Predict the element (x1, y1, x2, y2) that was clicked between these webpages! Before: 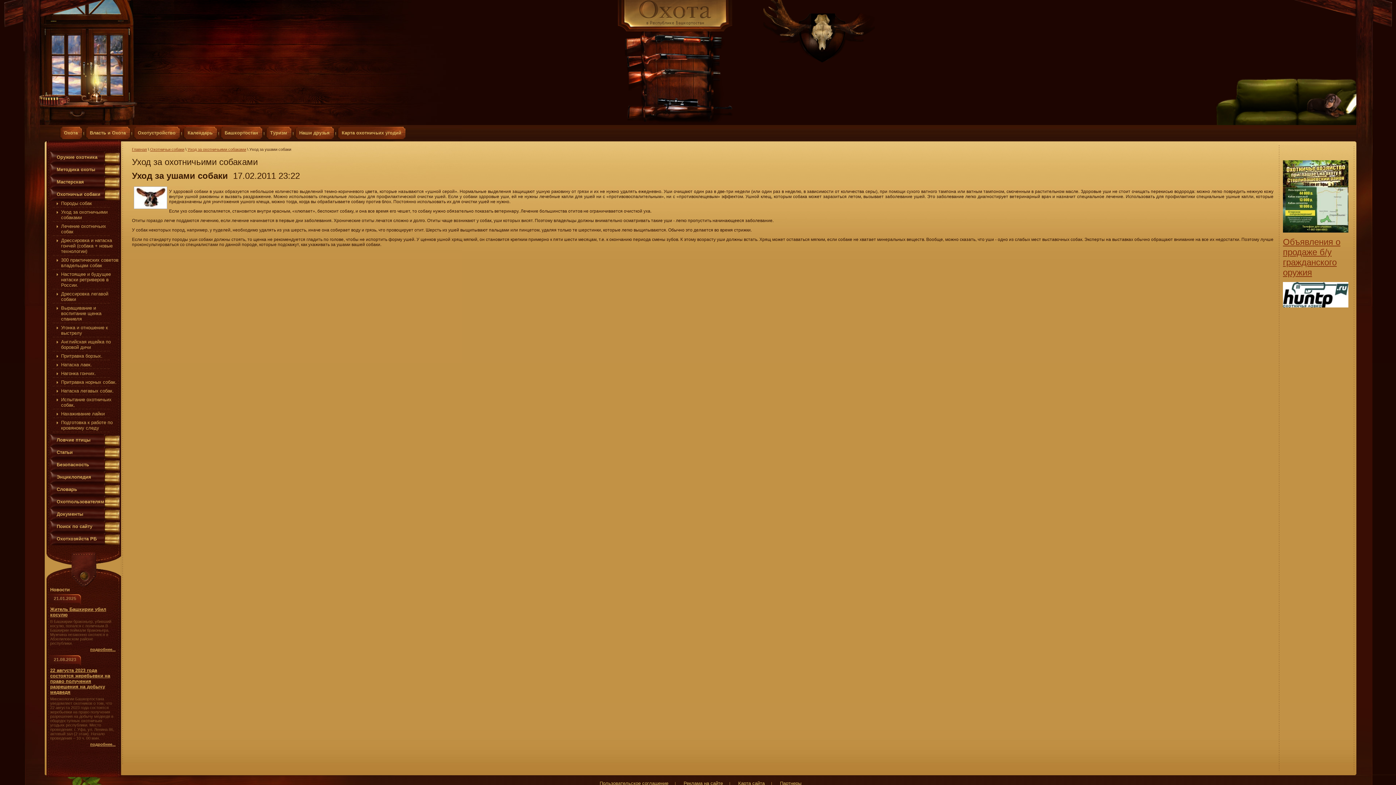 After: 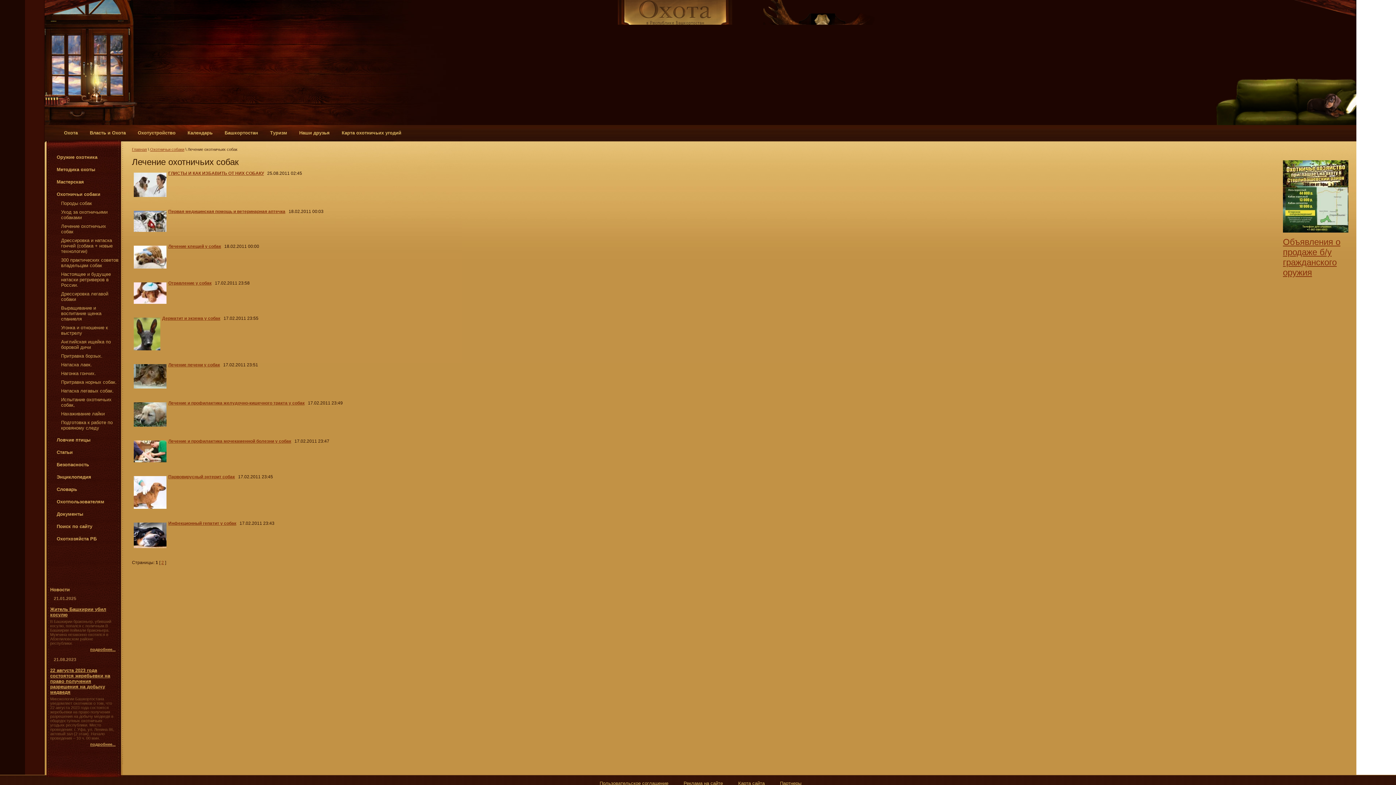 Action: bbox: (52, 223, 119, 236) label: Лечение охотничьих собак